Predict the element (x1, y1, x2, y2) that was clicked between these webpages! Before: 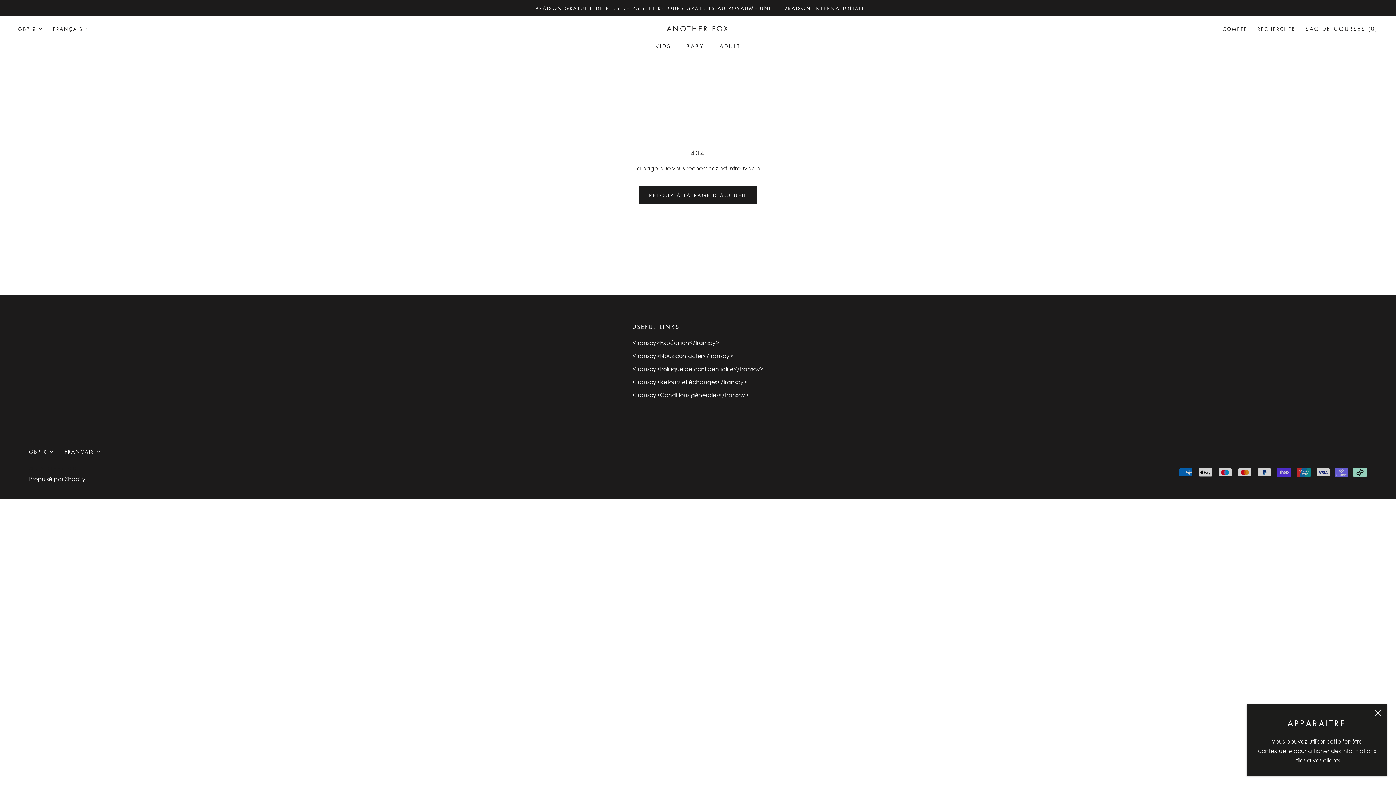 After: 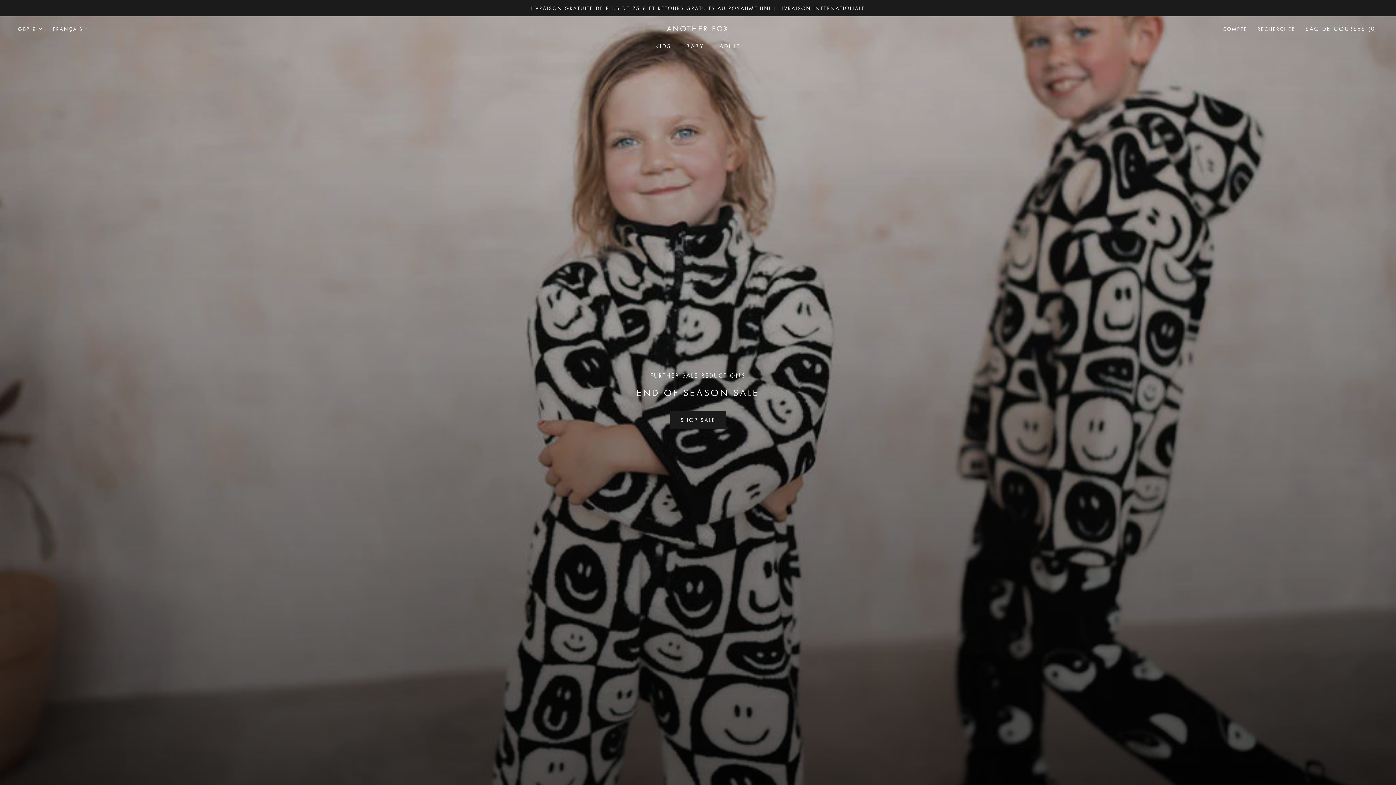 Action: label: ANOTHER FOX bbox: (666, 22, 729, 34)